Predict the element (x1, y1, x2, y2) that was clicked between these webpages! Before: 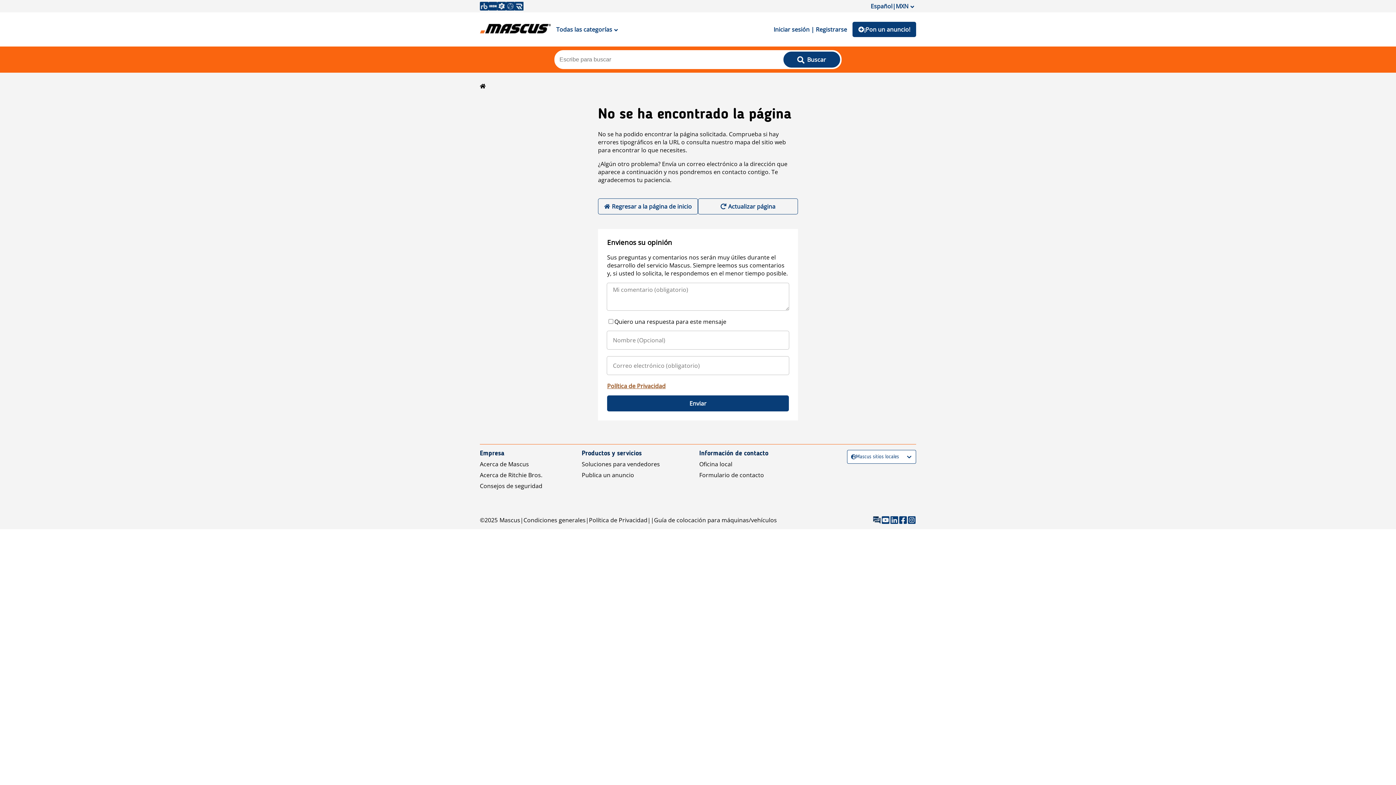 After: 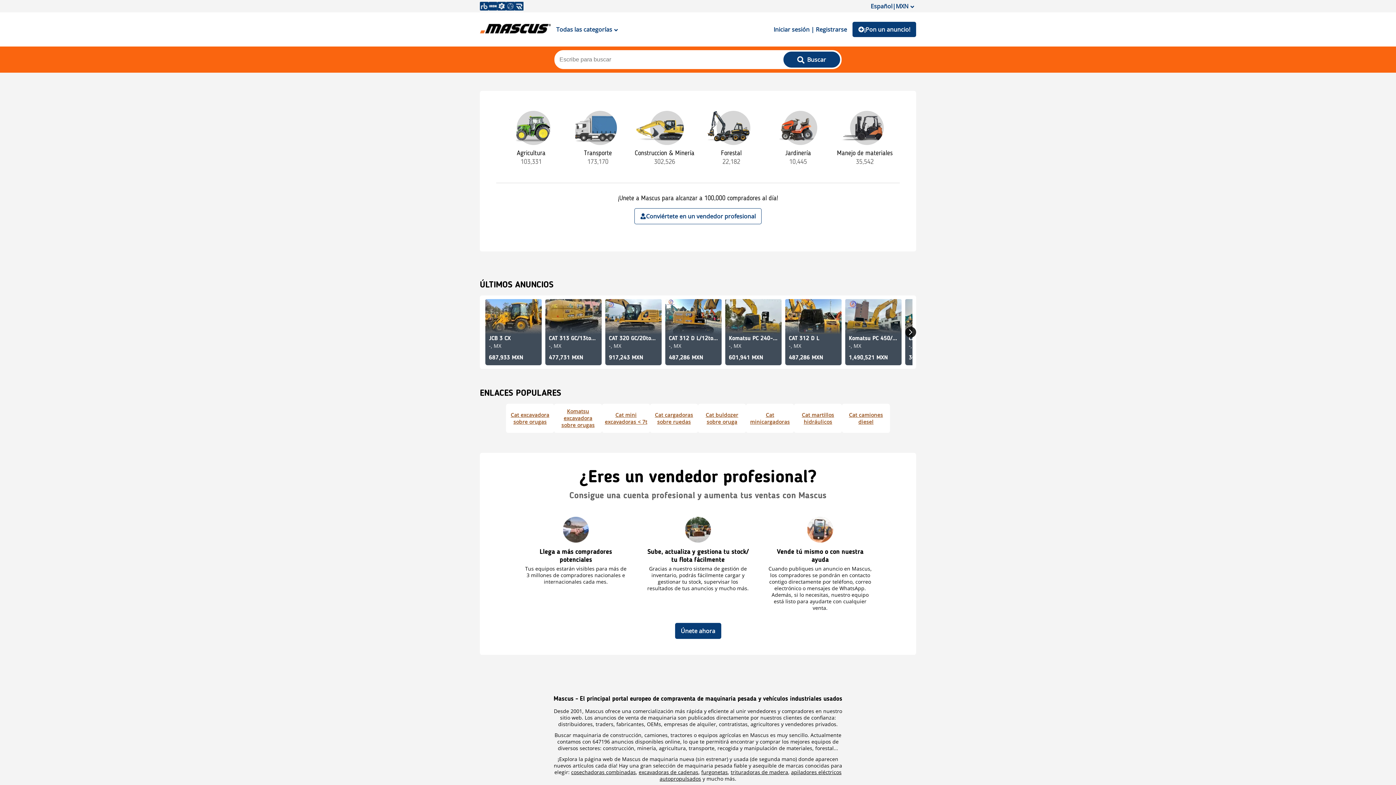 Action: bbox: (499, 516, 520, 524) label: Mascus